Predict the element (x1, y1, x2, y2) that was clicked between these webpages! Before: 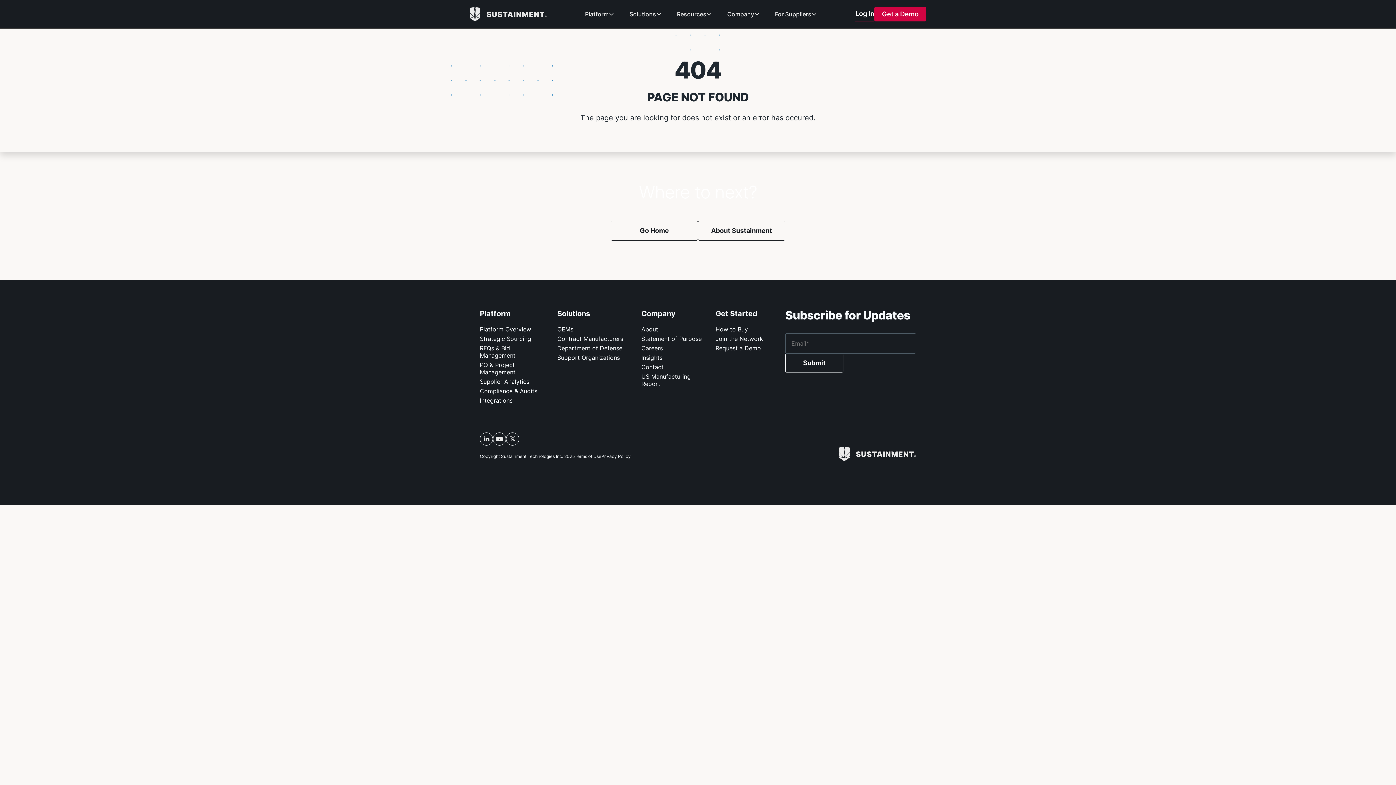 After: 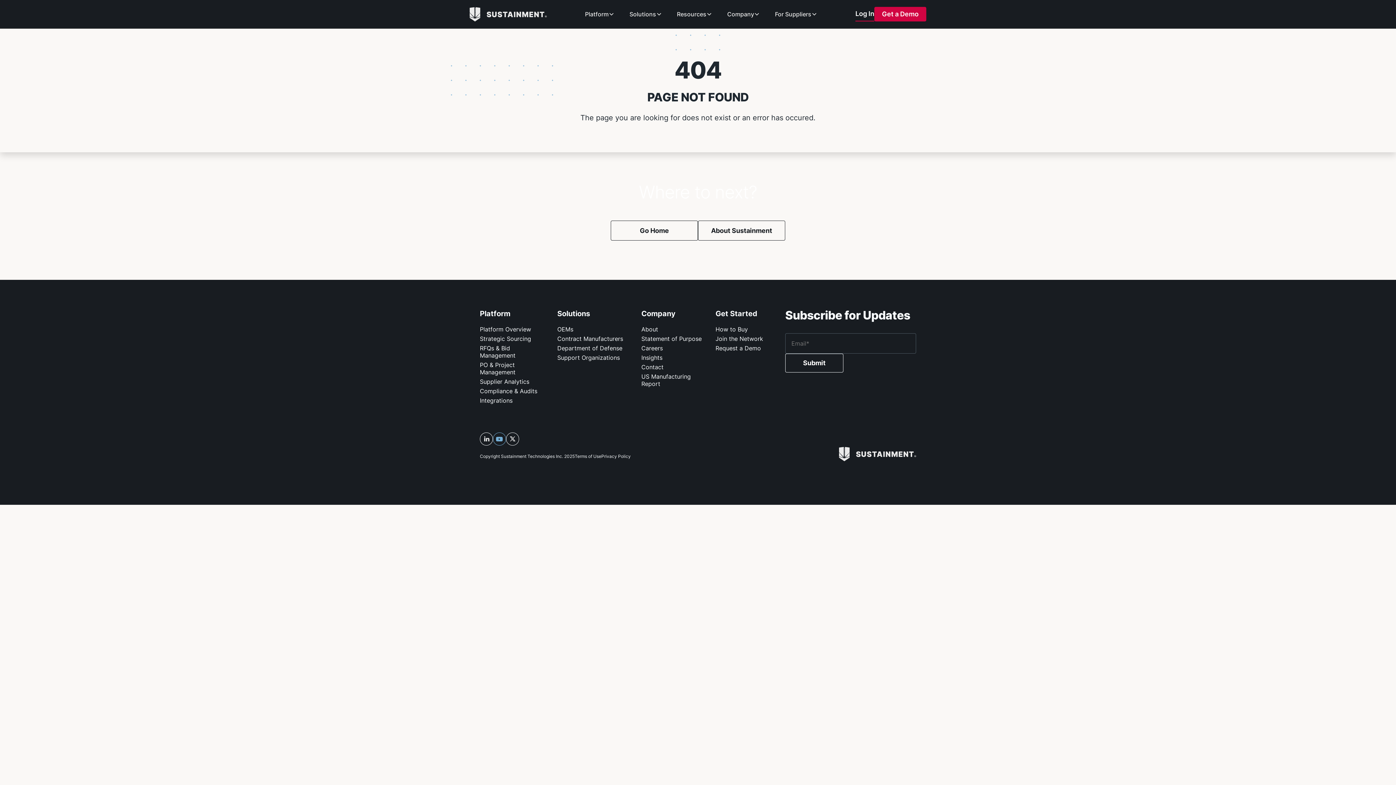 Action: bbox: (493, 432, 506, 445) label: YouTube link, opens in a new tab